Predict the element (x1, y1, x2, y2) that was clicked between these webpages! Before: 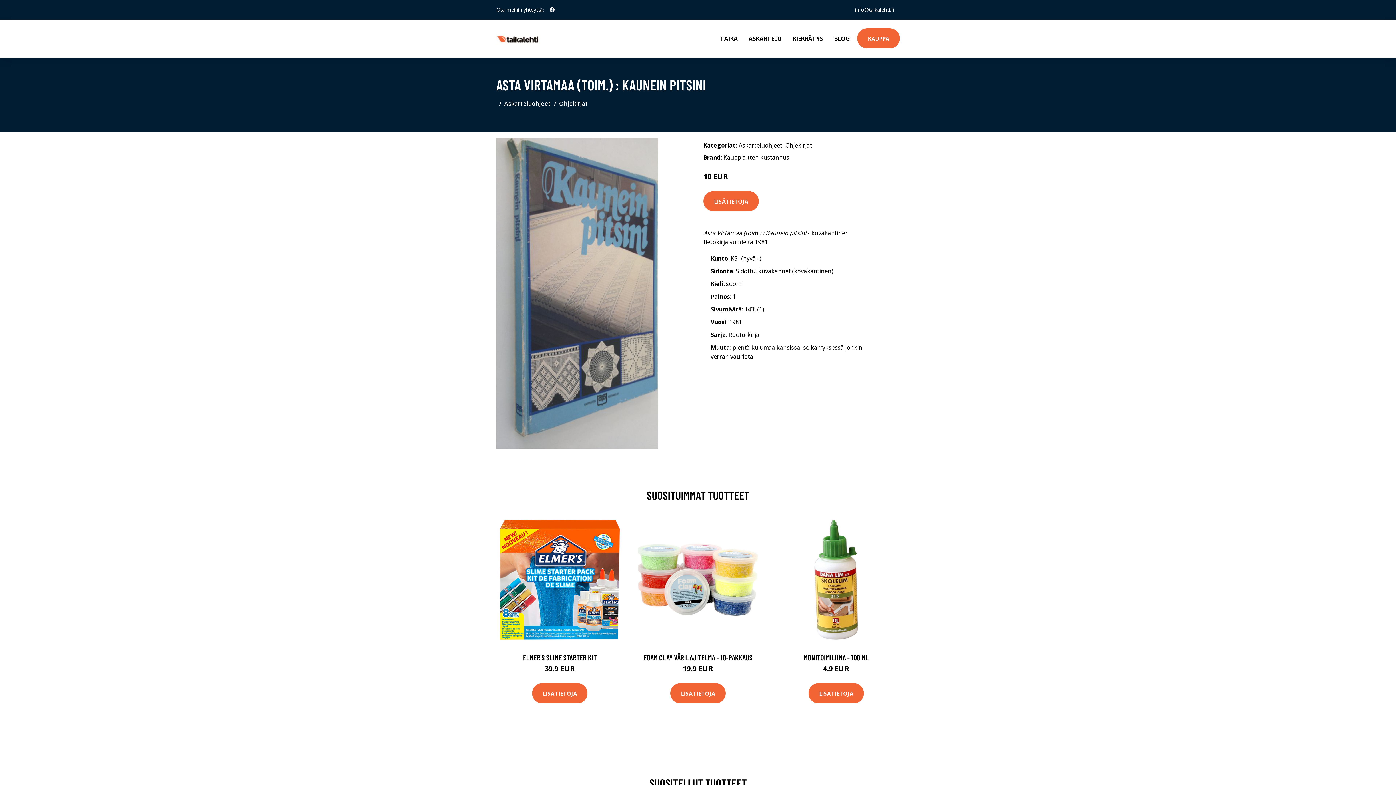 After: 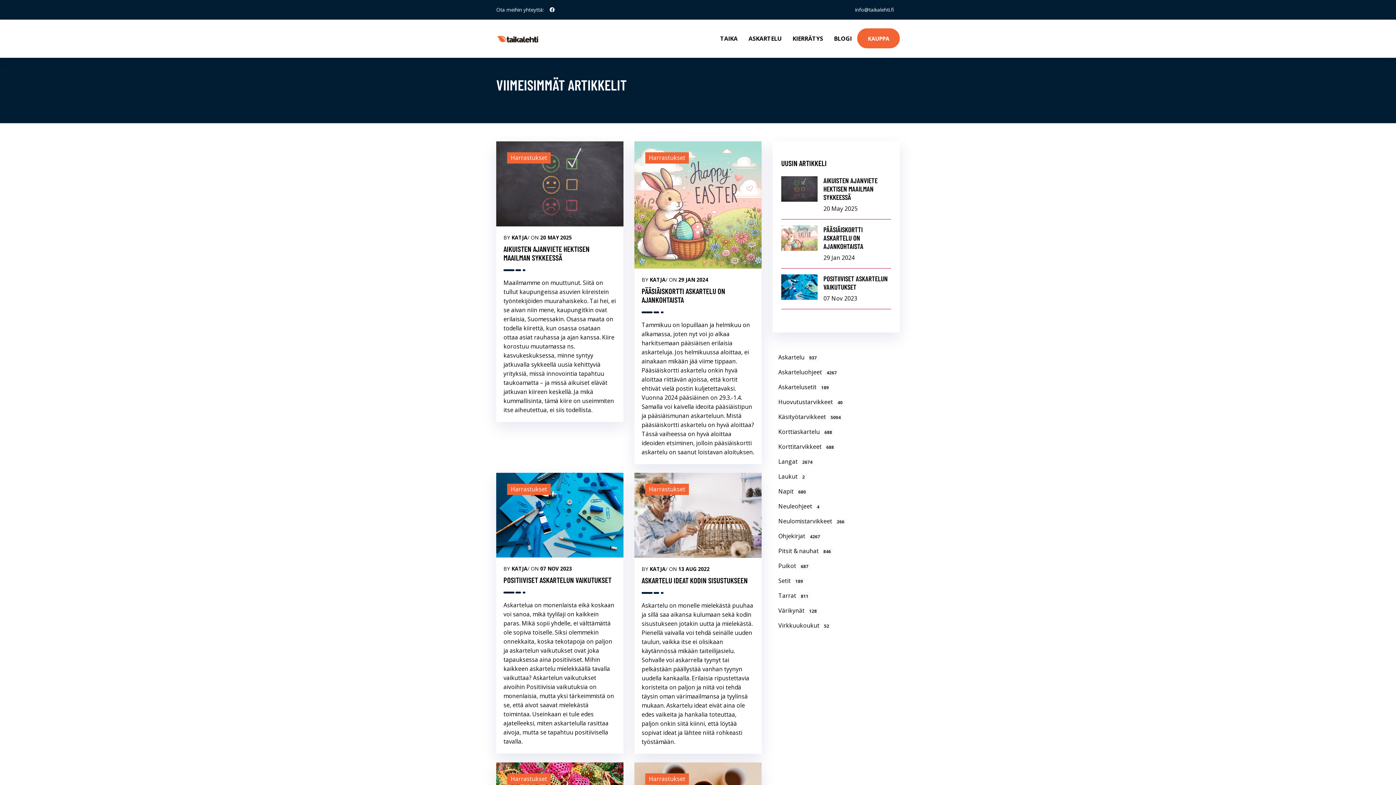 Action: bbox: (828, 19, 857, 57) label: BLOGI